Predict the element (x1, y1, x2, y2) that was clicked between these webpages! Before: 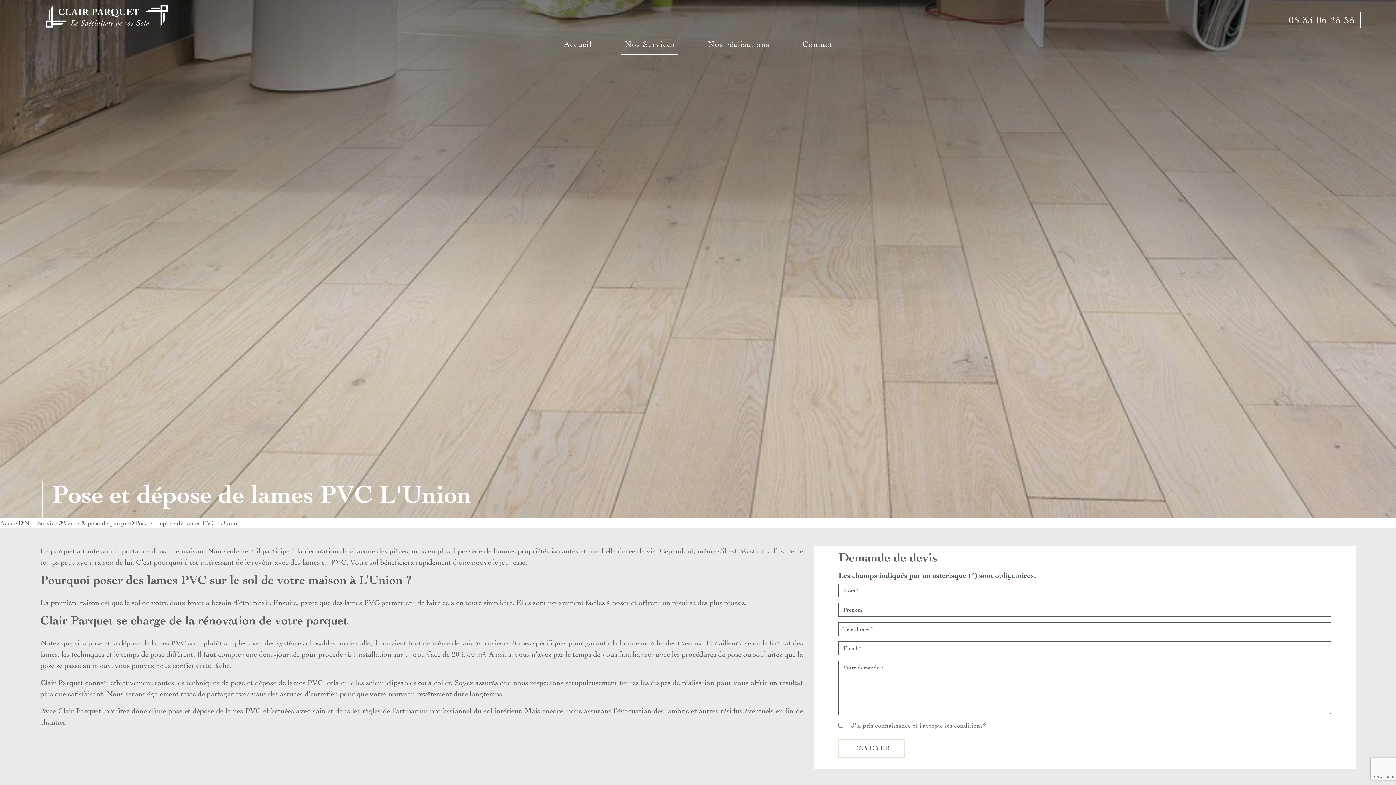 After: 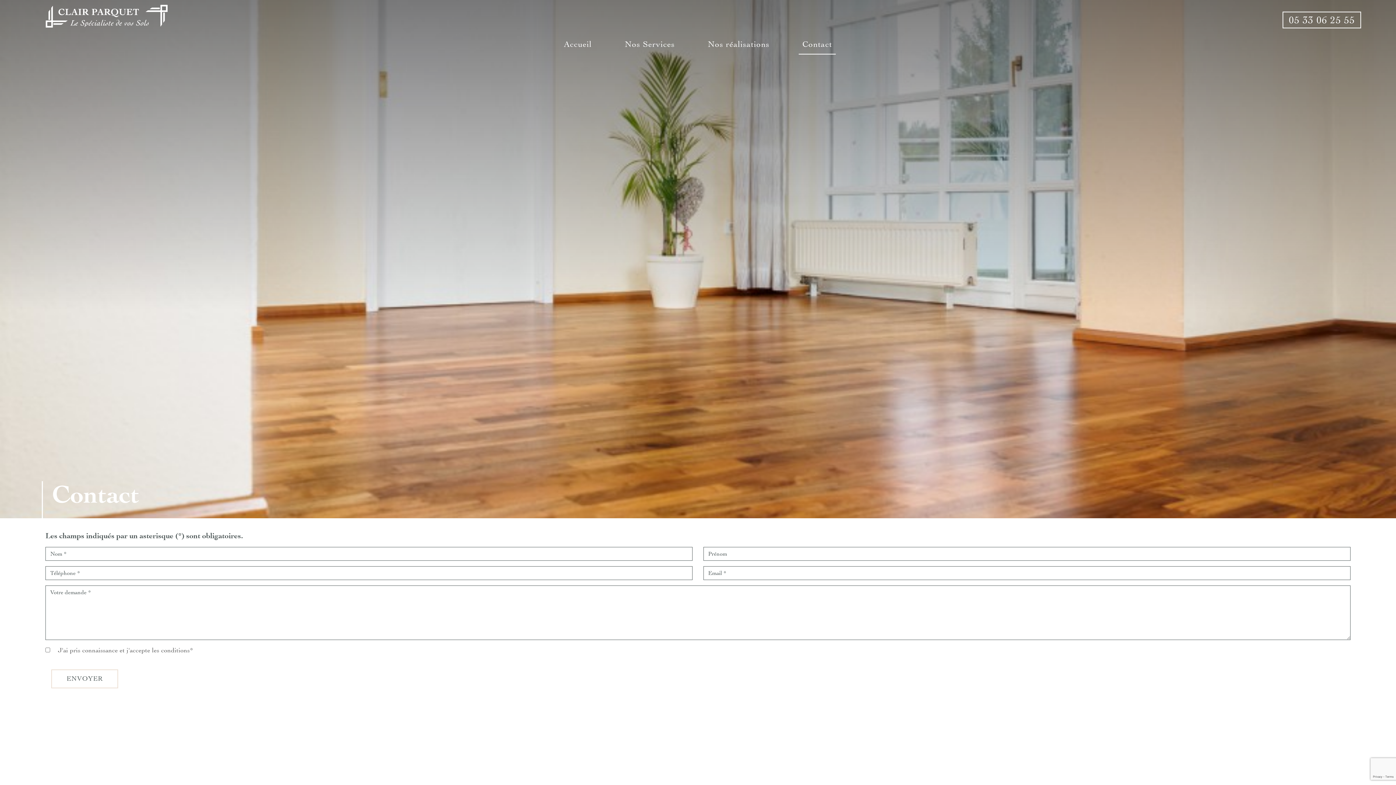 Action: bbox: (802, 34, 832, 53) label: Contact